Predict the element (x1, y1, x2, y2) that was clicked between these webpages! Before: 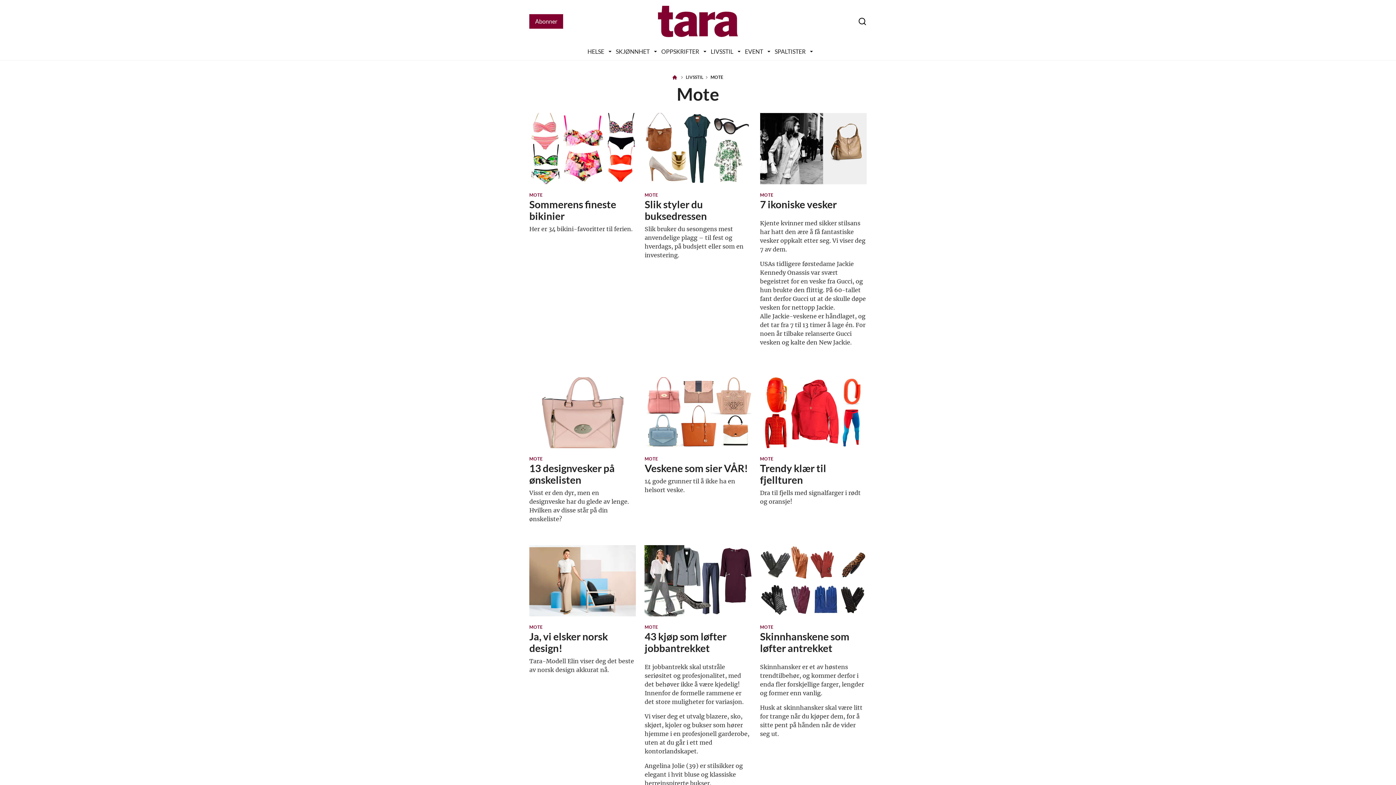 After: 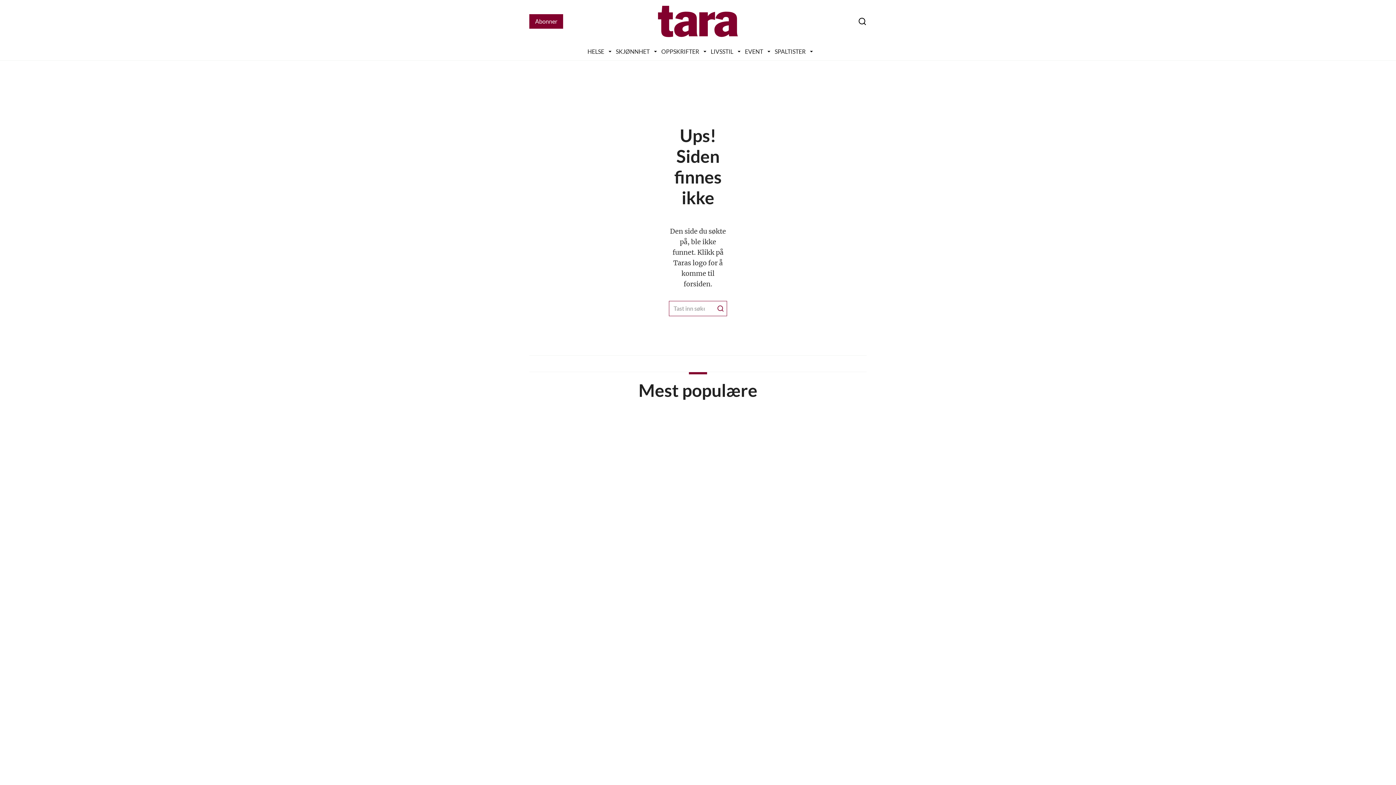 Action: label: MOTE
43 kjøp som løfter jobbantrekket

Et jobbantrekk skal utstråle seriøsitet og profesjonalitet, med det behøver ikke å være kjedelig! Innenfor de formelle rammene er det store muligheter for variasjon.

Vi viser deg et utvalg blazere, sko, skjørt, kjoler og bukser som hører hjemme i en profesjonell garderobe, uten at du går i ett med kontorlandskapet.

Angelina Jolie (39) er stilsikker og elegant i hvit bluse og klassiske herreinspirerte bukser.

Gå rett til bukser, kjoler, skjørt, sko eller klikk videre for 9 lekre blazere. bbox: (644, 545, 751, 815)